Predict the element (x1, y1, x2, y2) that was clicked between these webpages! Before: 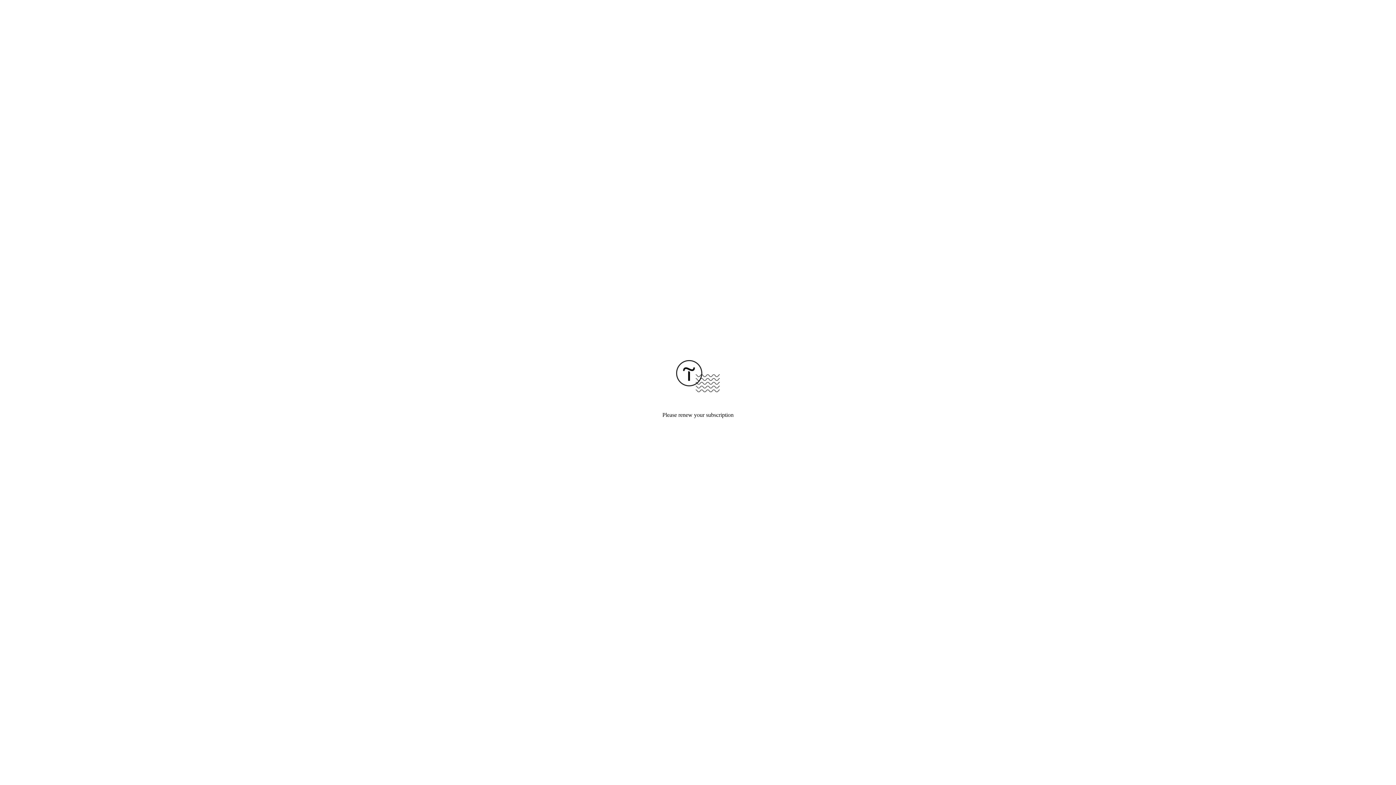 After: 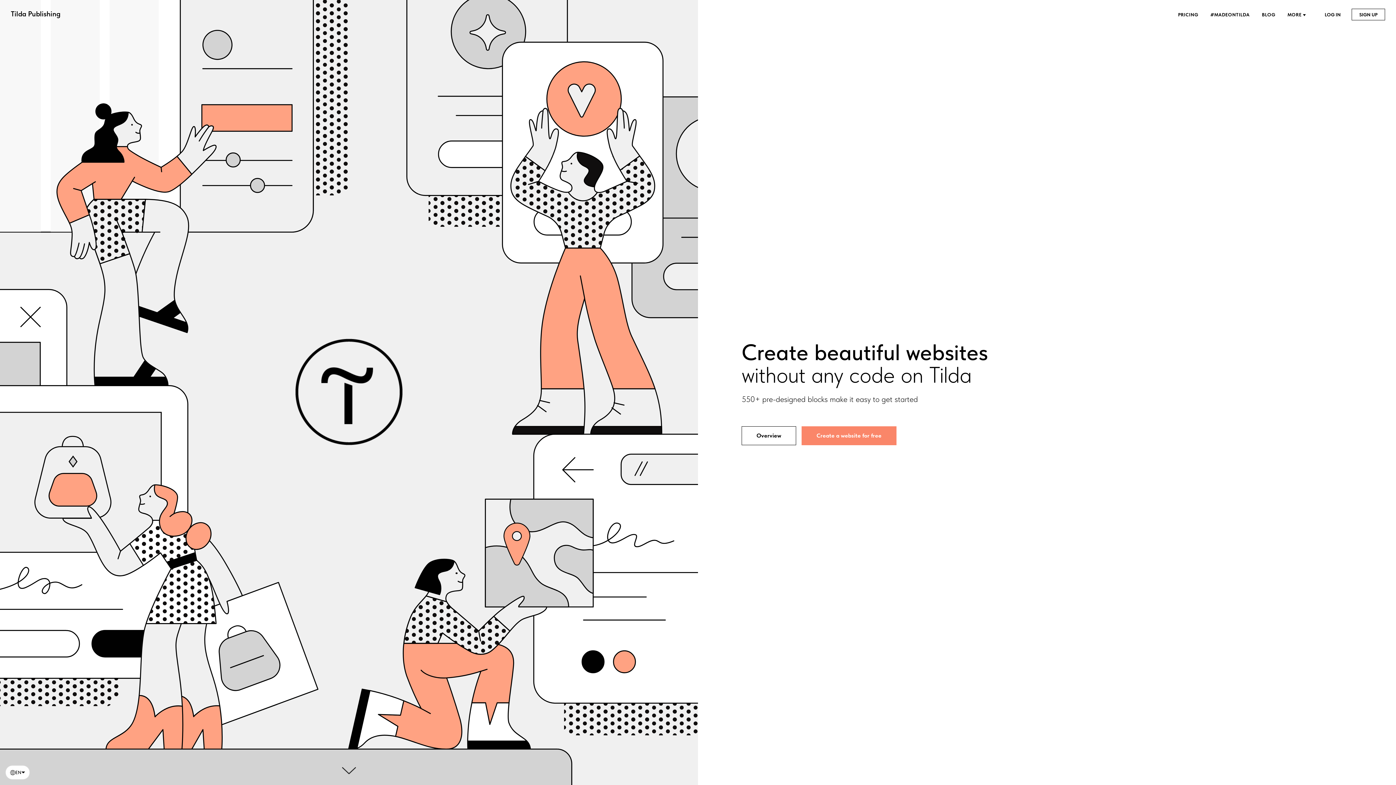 Action: bbox: (676, 387, 720, 393)